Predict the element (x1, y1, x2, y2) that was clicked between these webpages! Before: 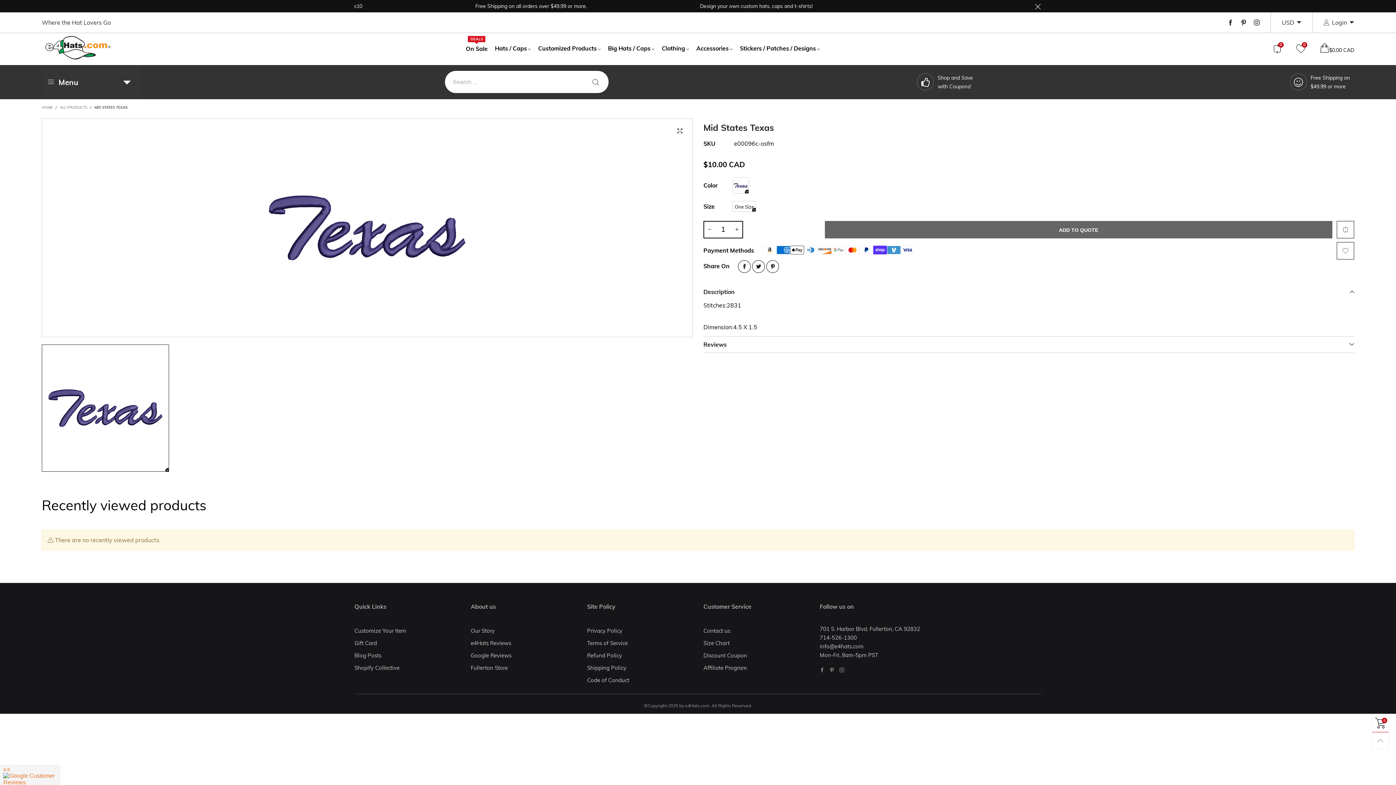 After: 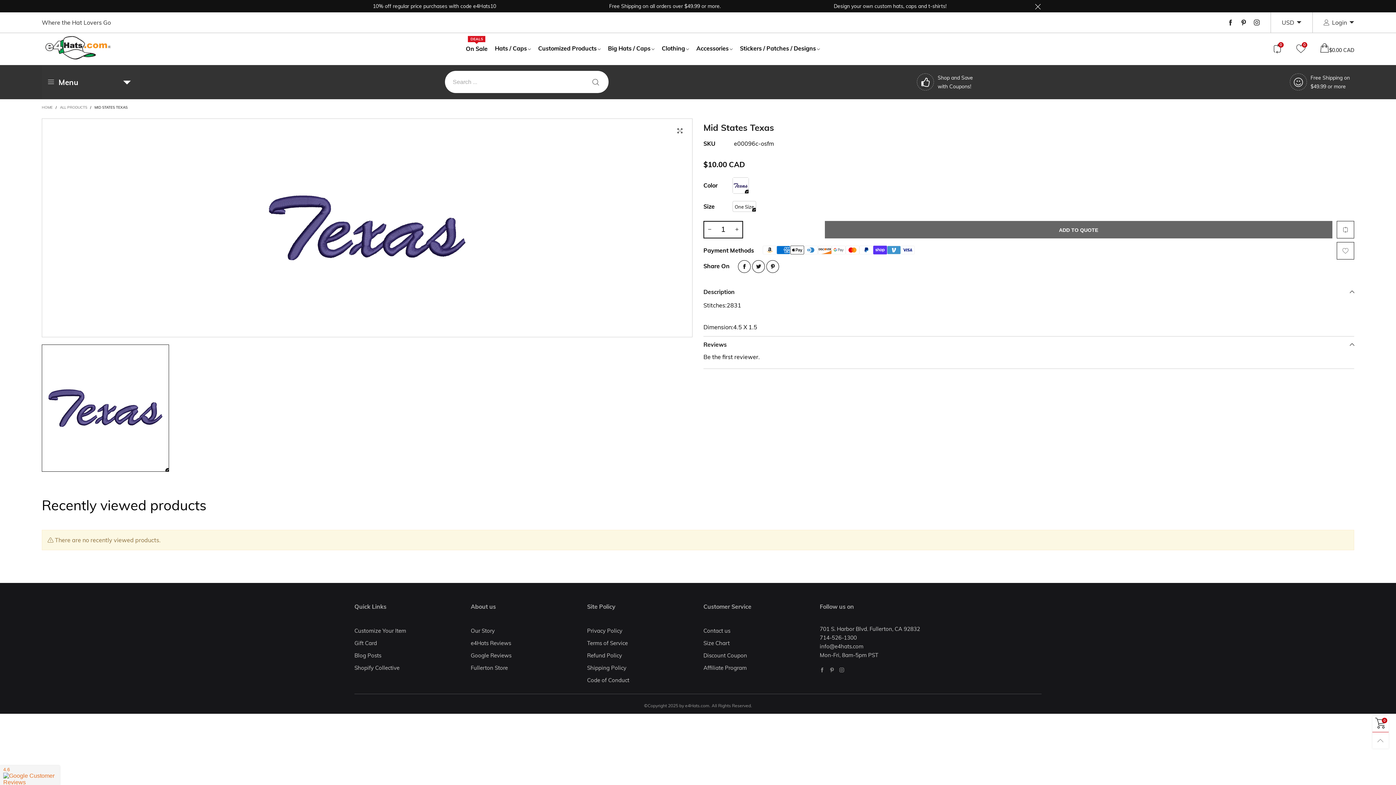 Action: label: Reviews bbox: (703, 336, 1354, 352)